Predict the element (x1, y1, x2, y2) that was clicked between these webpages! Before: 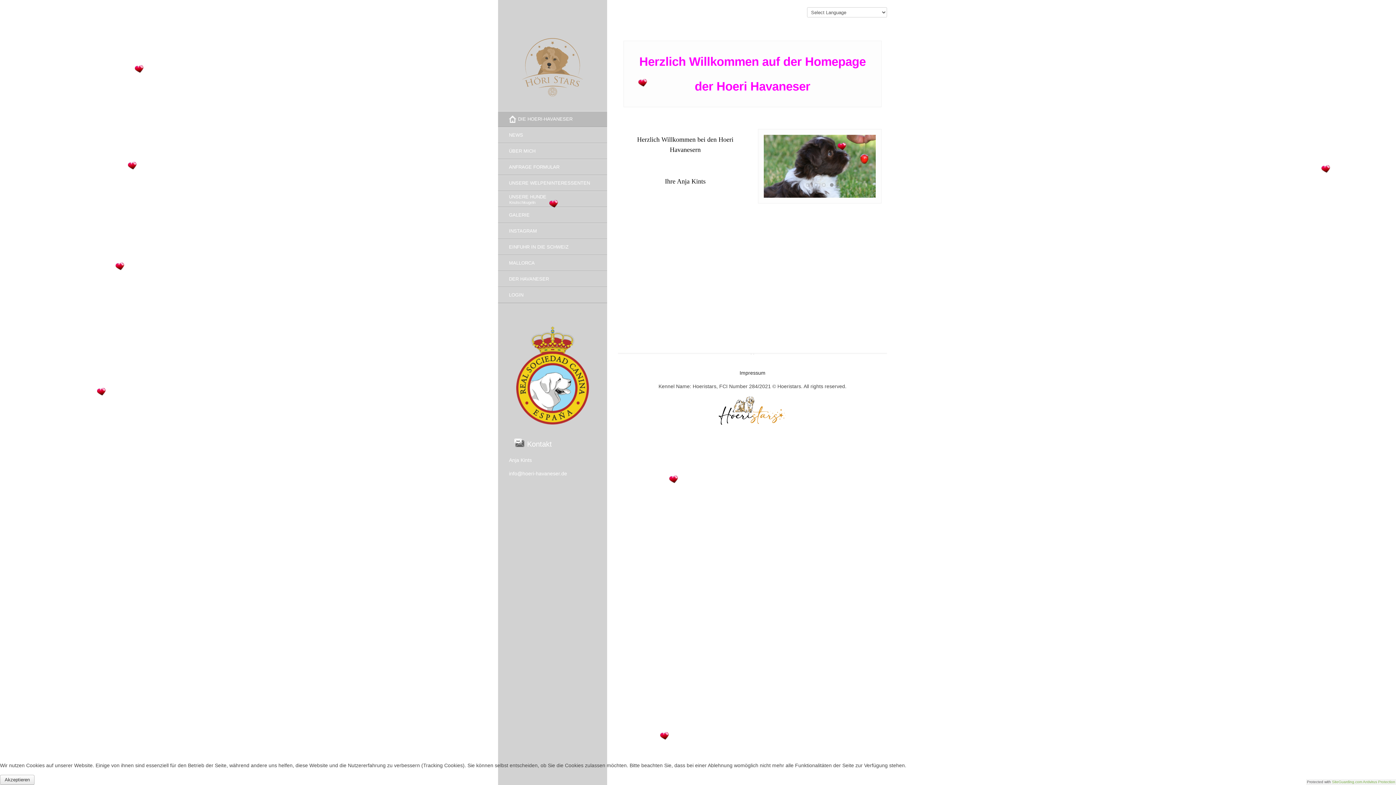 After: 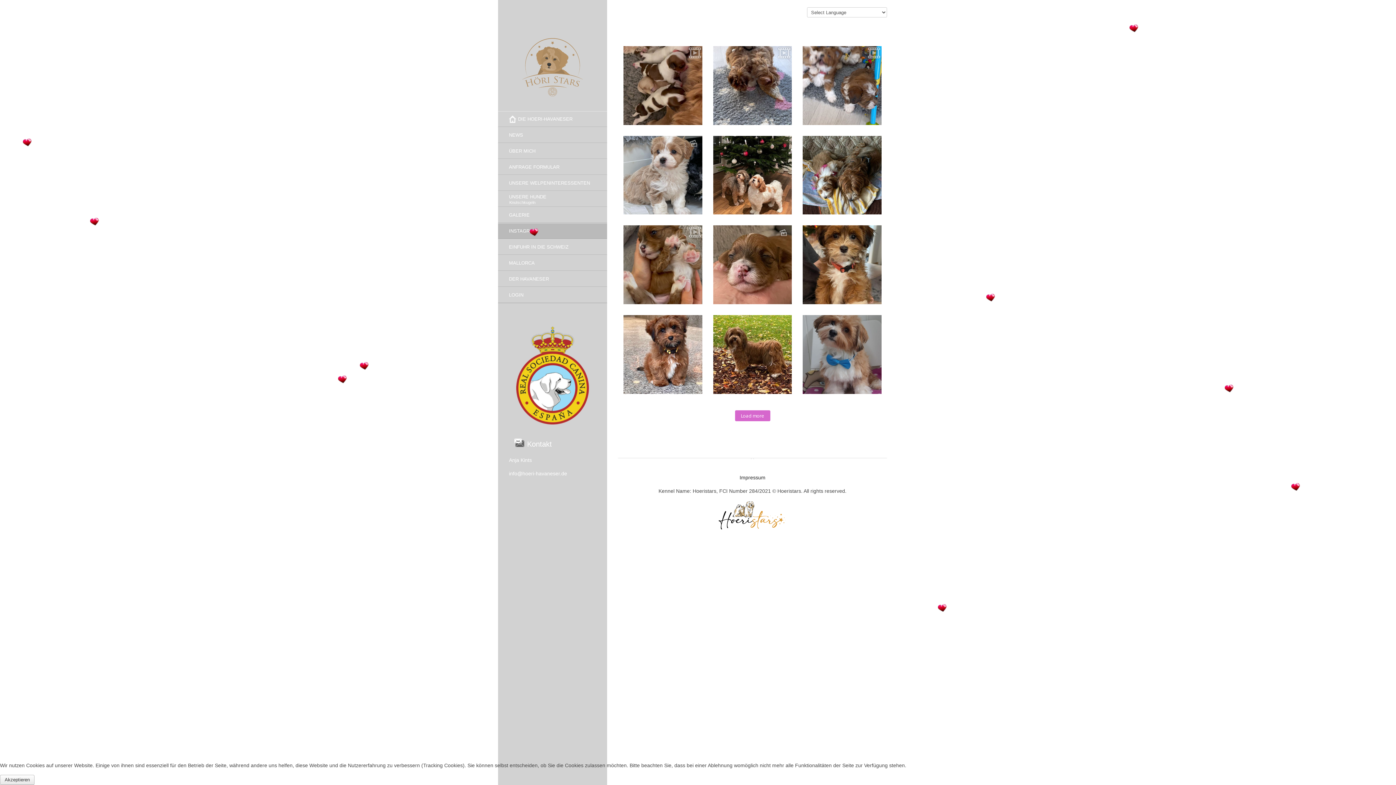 Action: bbox: (498, 223, 607, 238) label: INSTAGRAM